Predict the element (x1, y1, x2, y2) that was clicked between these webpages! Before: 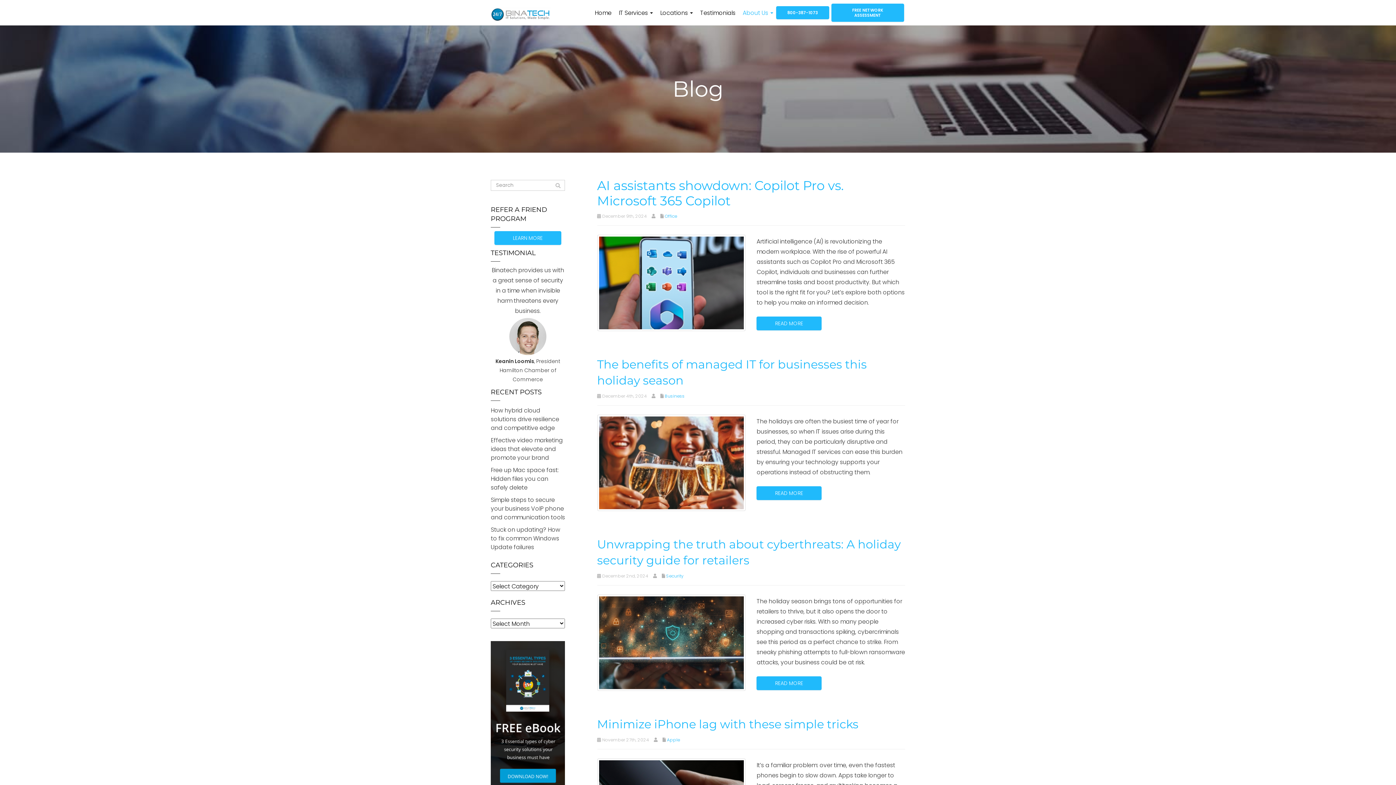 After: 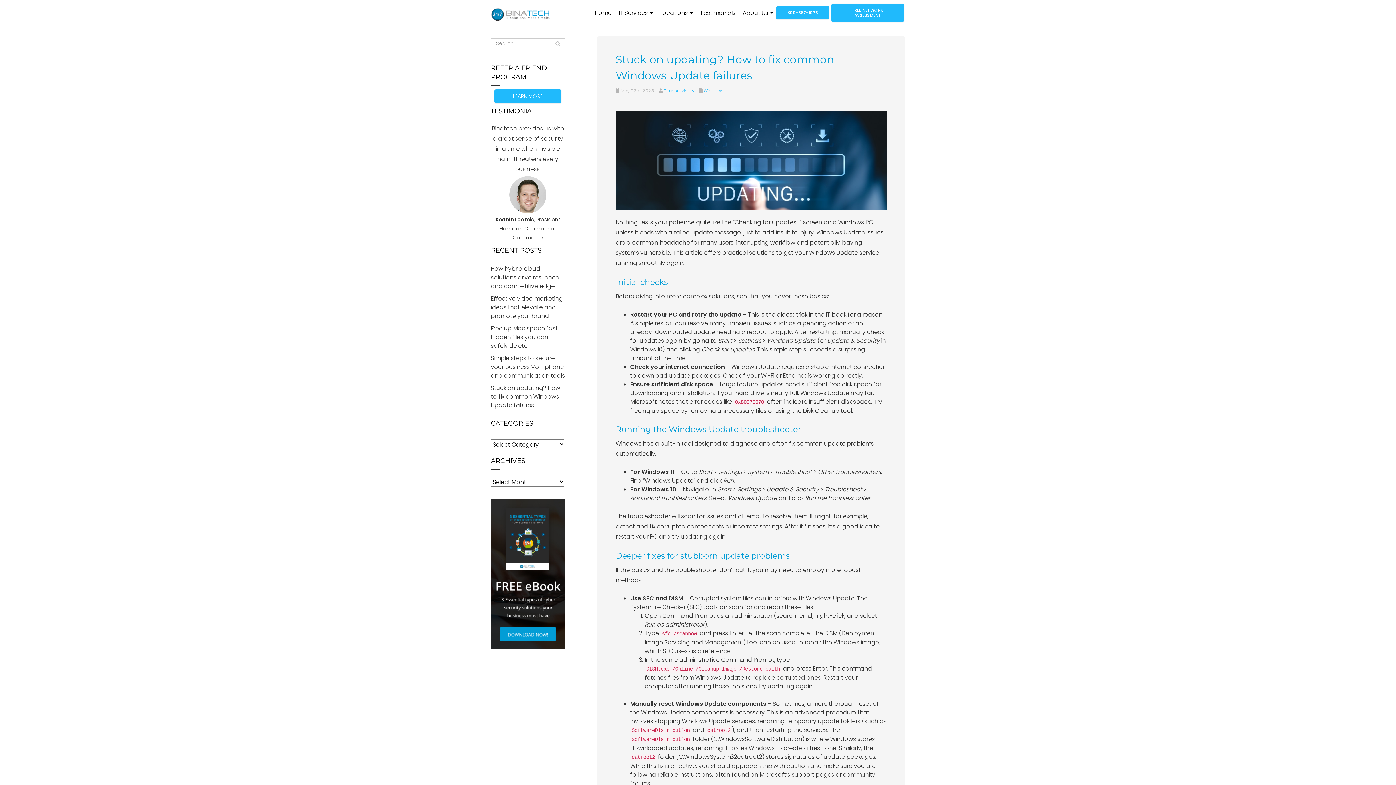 Action: label: Stuck on updating? How to fix common Windows Update failures bbox: (490, 523, 560, 554)